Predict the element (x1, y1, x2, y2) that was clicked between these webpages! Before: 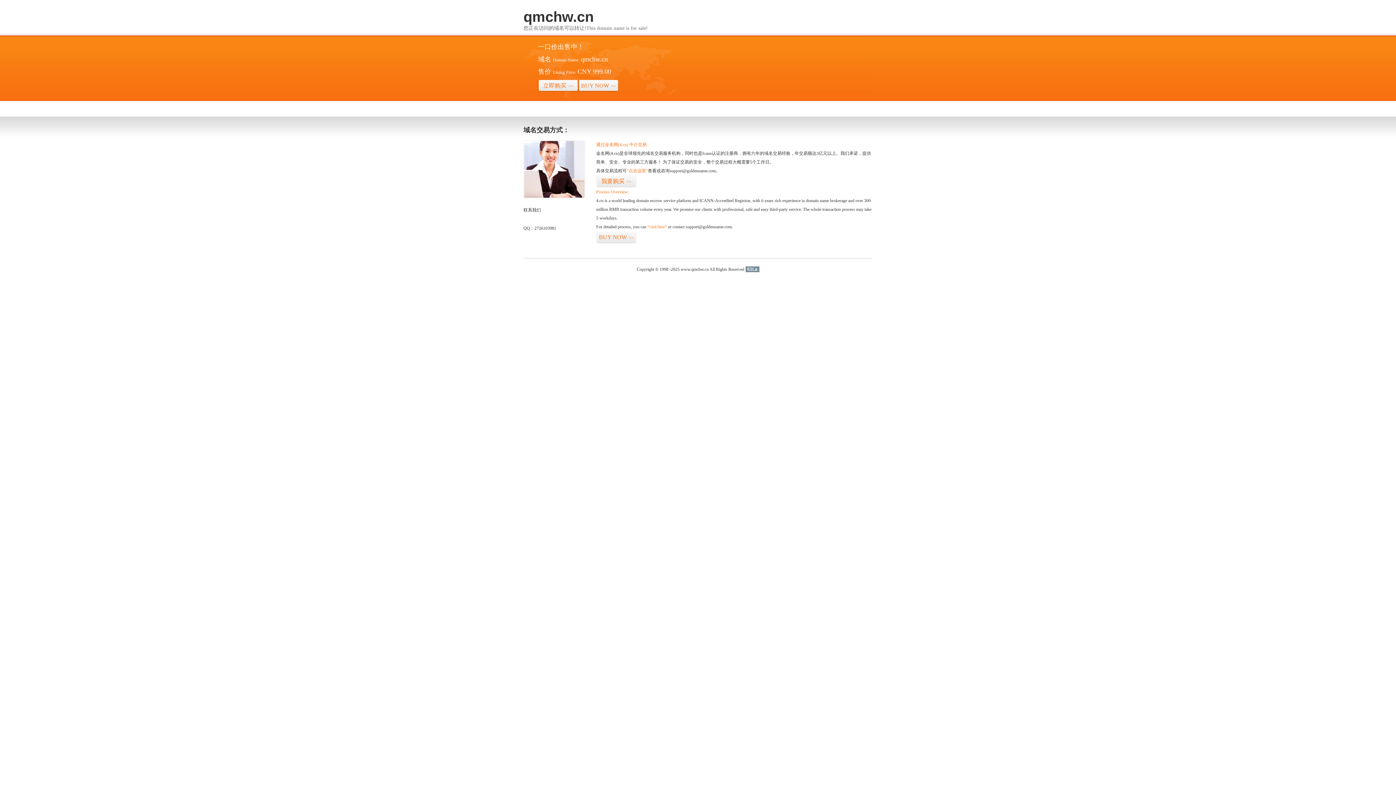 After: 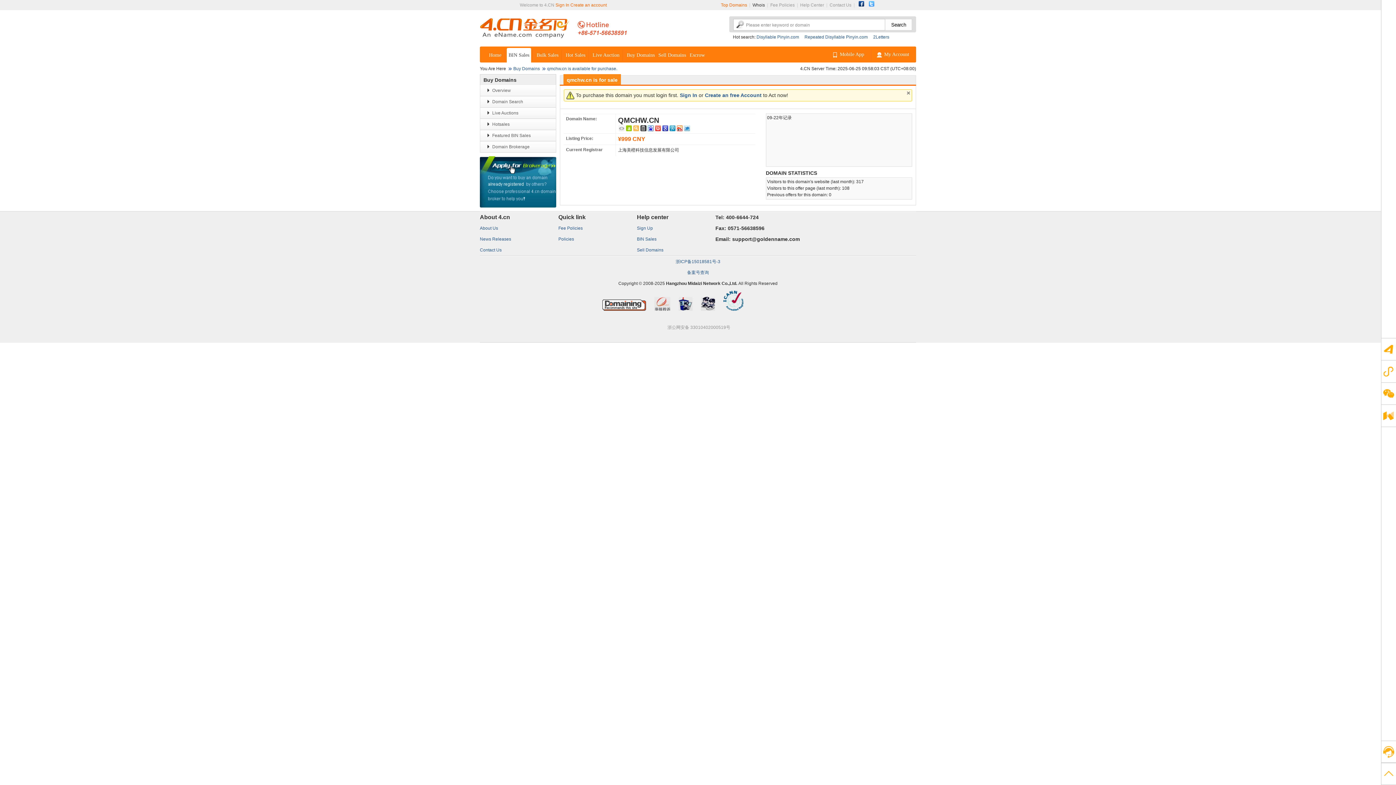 Action: label: “点击这里” bbox: (626, 168, 648, 173)